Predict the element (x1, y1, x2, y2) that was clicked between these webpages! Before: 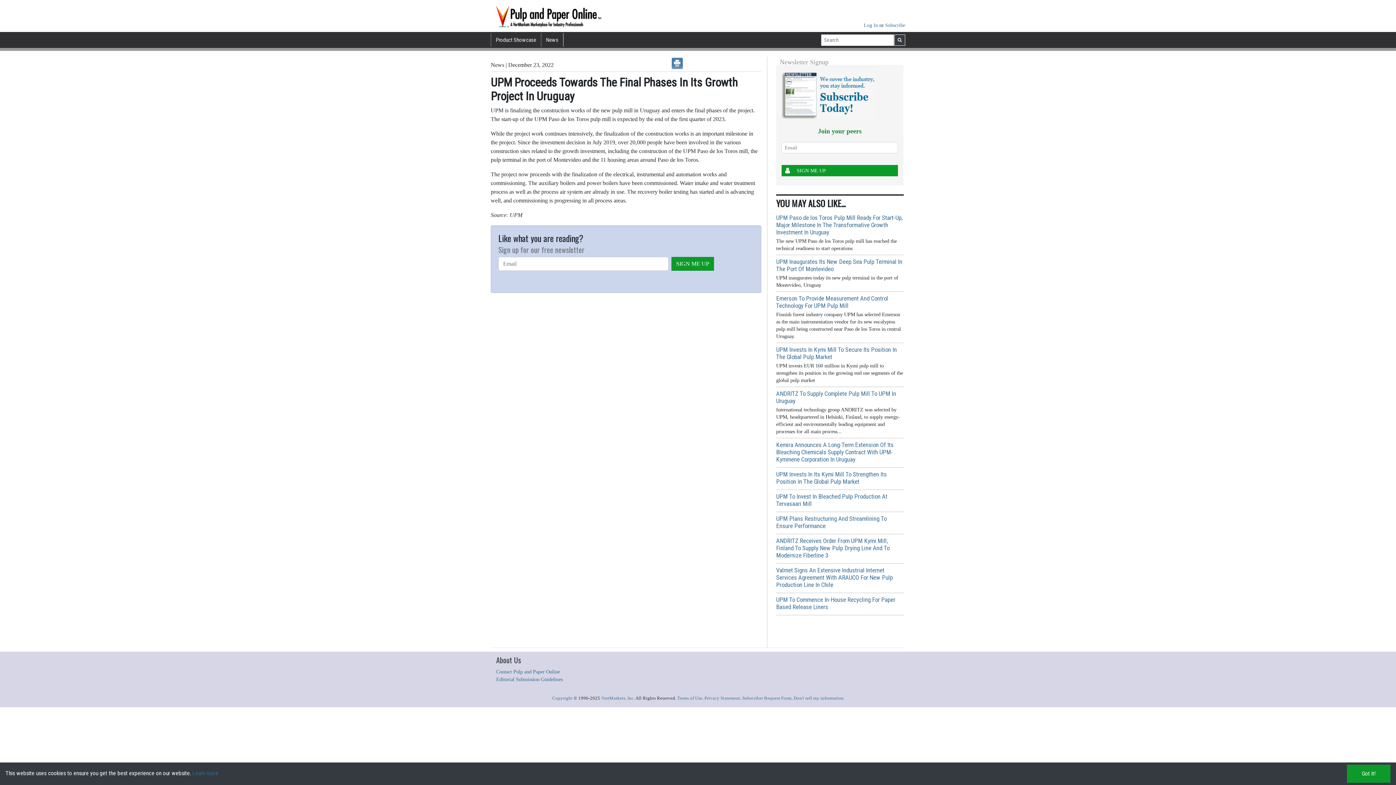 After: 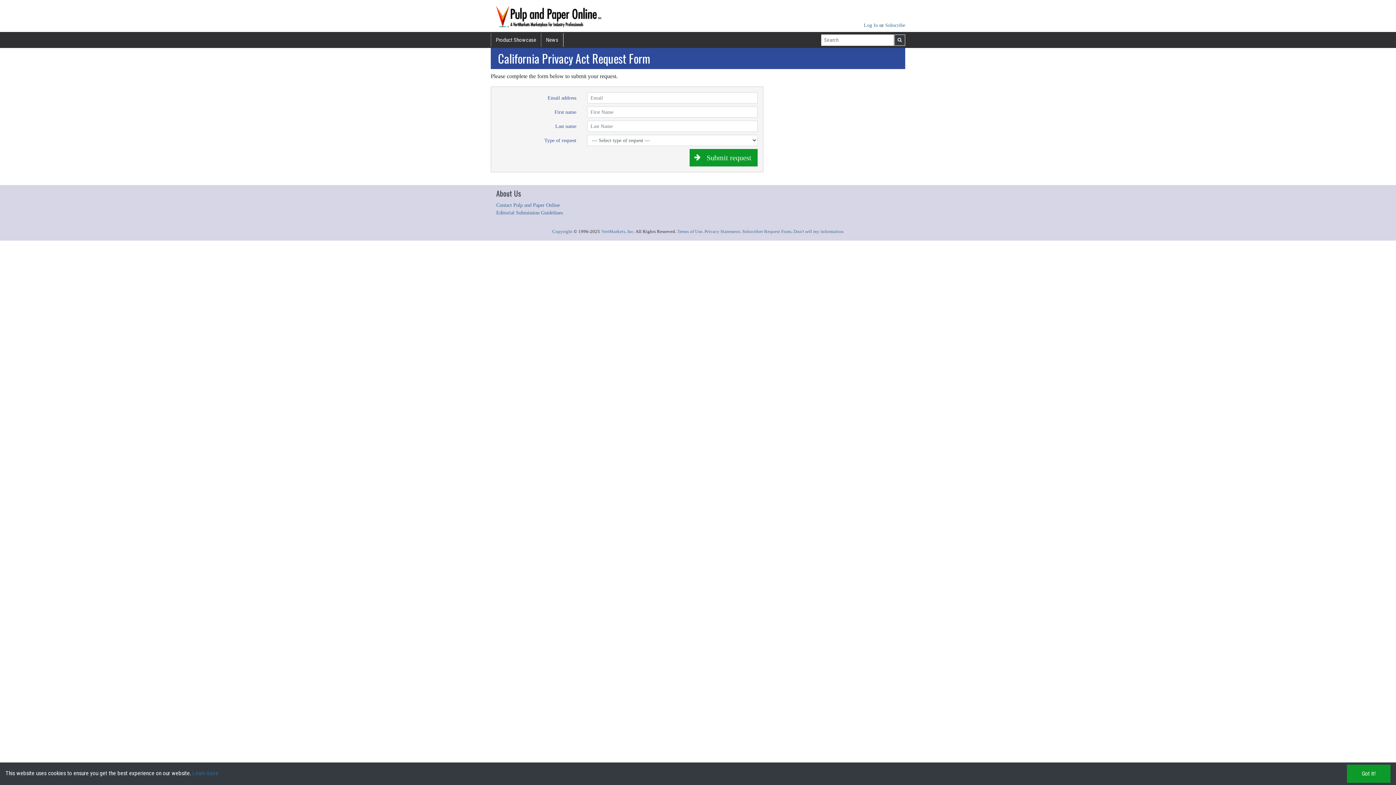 Action: bbox: (793, 696, 844, 701) label: Don't sell my information